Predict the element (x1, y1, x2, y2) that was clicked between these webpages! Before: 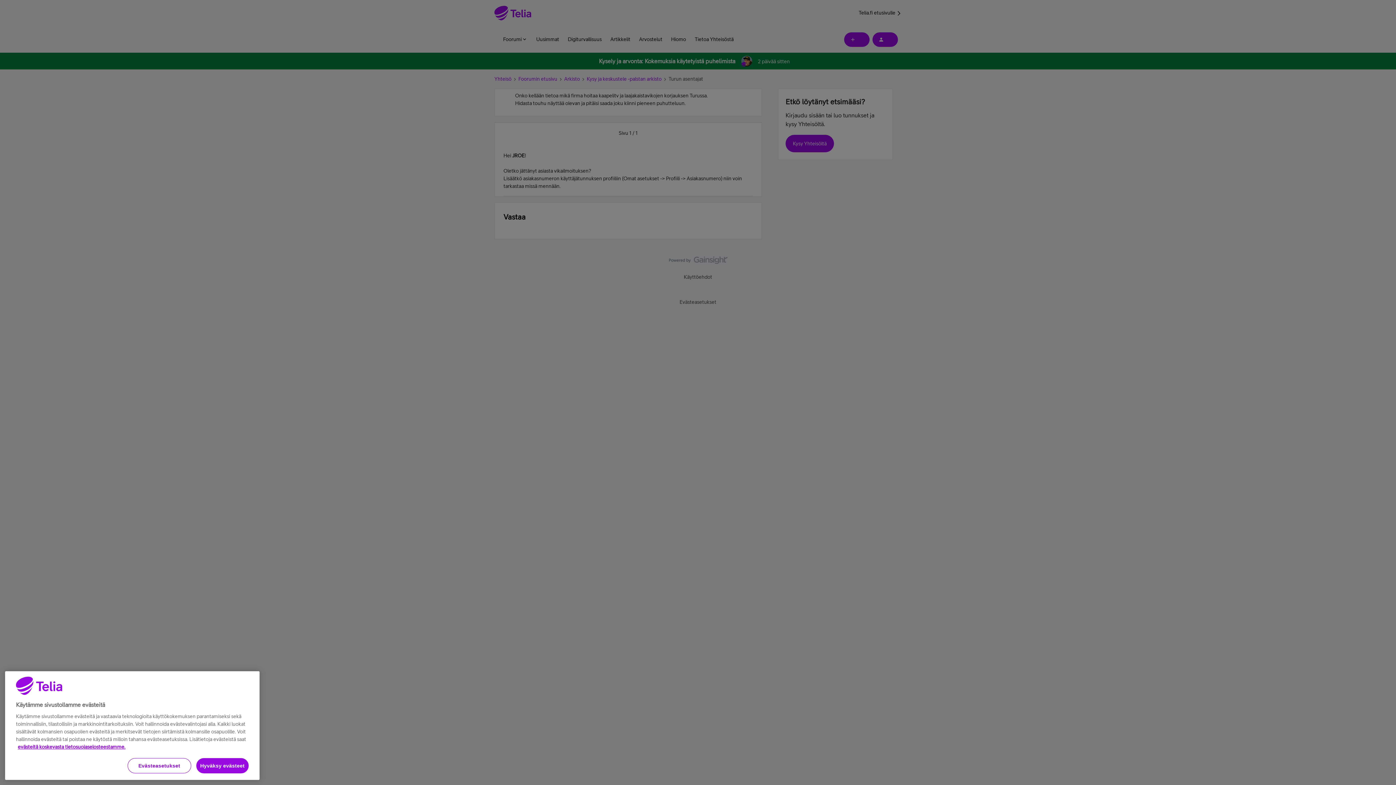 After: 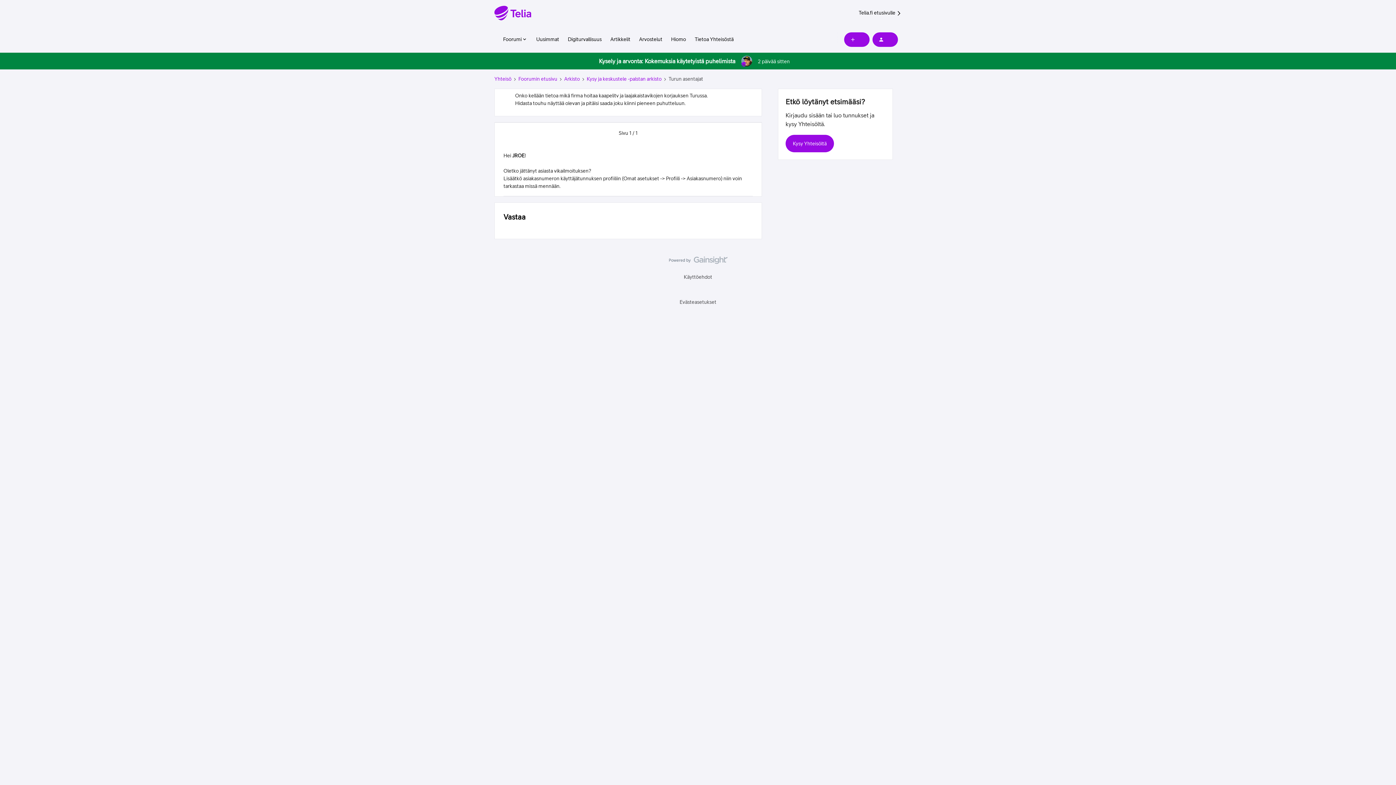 Action: label: Hyväksy evästeet bbox: (196, 758, 248, 773)